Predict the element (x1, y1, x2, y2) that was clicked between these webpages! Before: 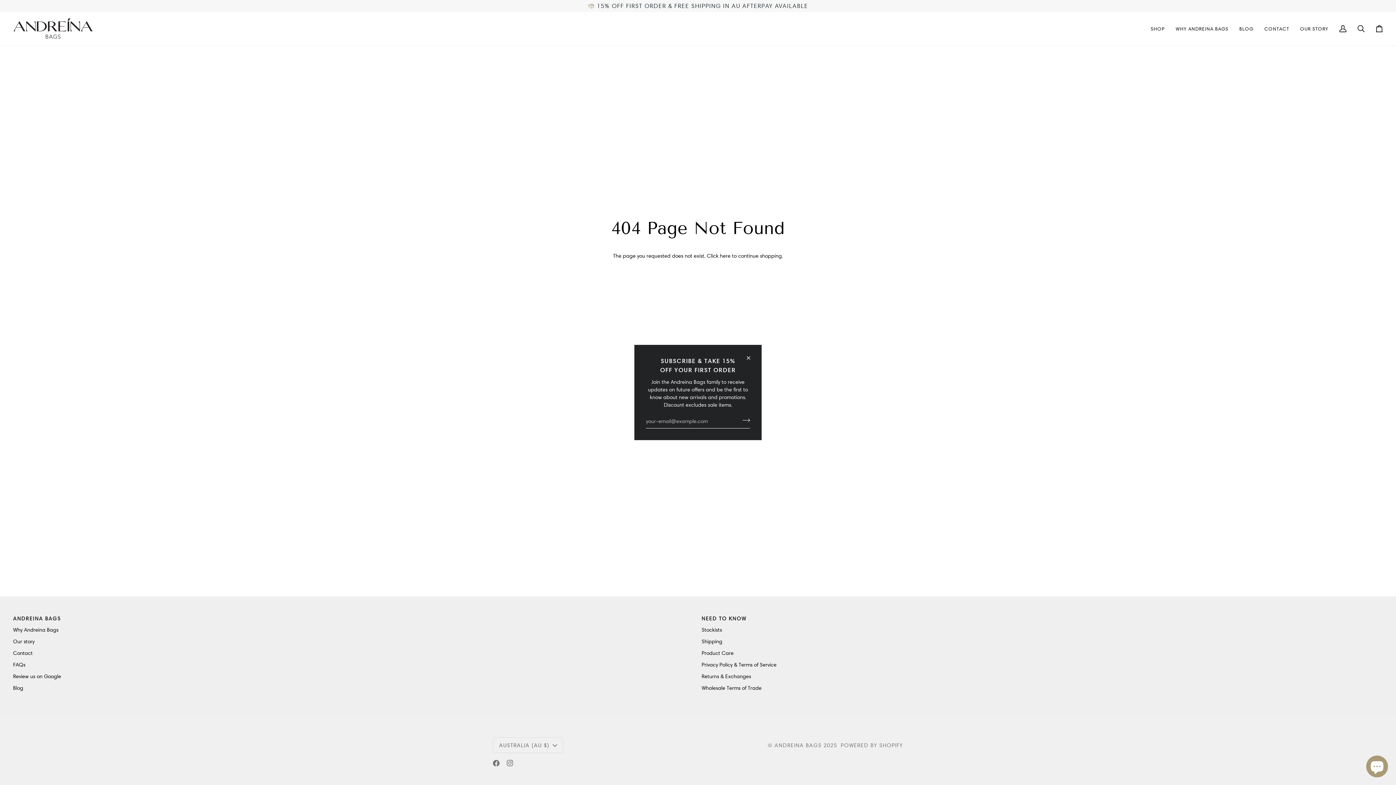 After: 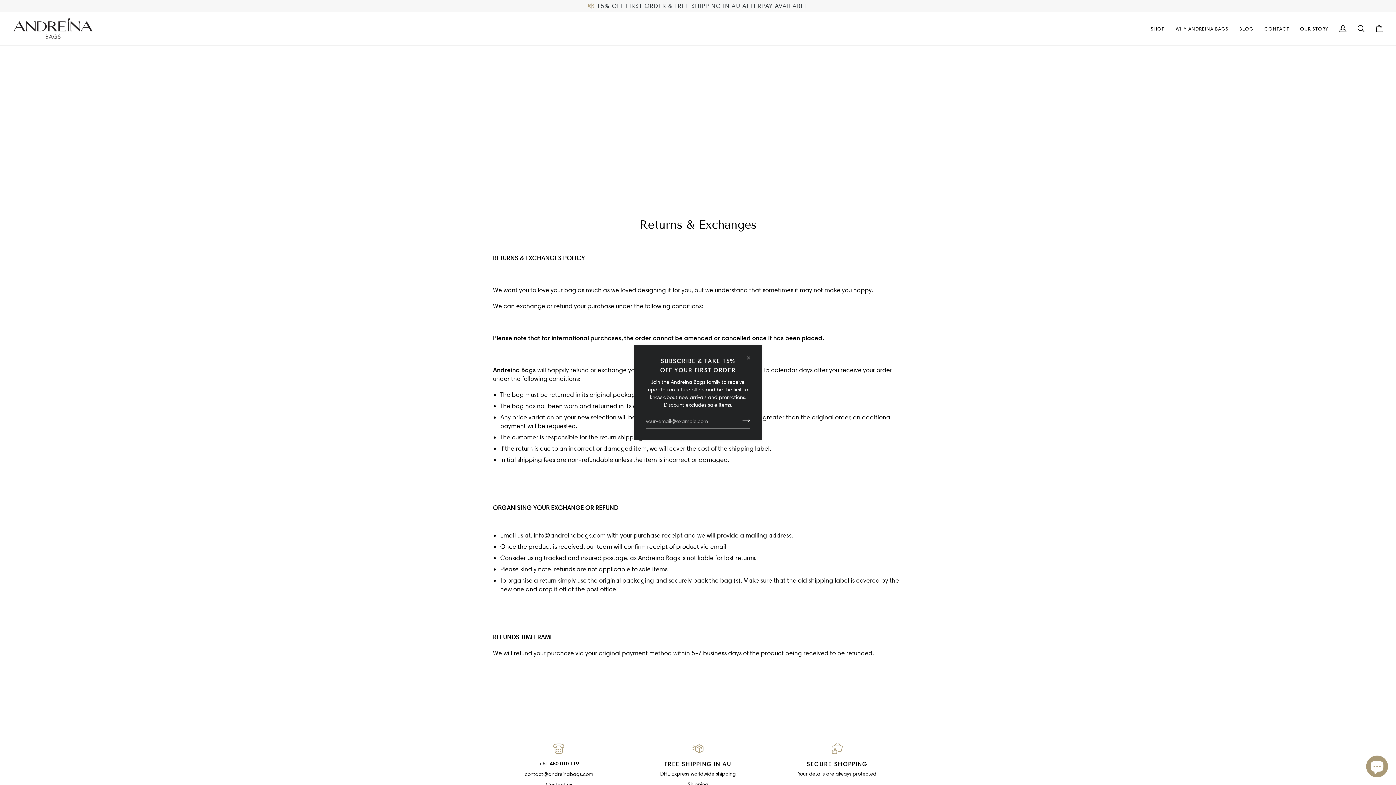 Action: bbox: (701, 673, 751, 680) label: Returns & Exchanges